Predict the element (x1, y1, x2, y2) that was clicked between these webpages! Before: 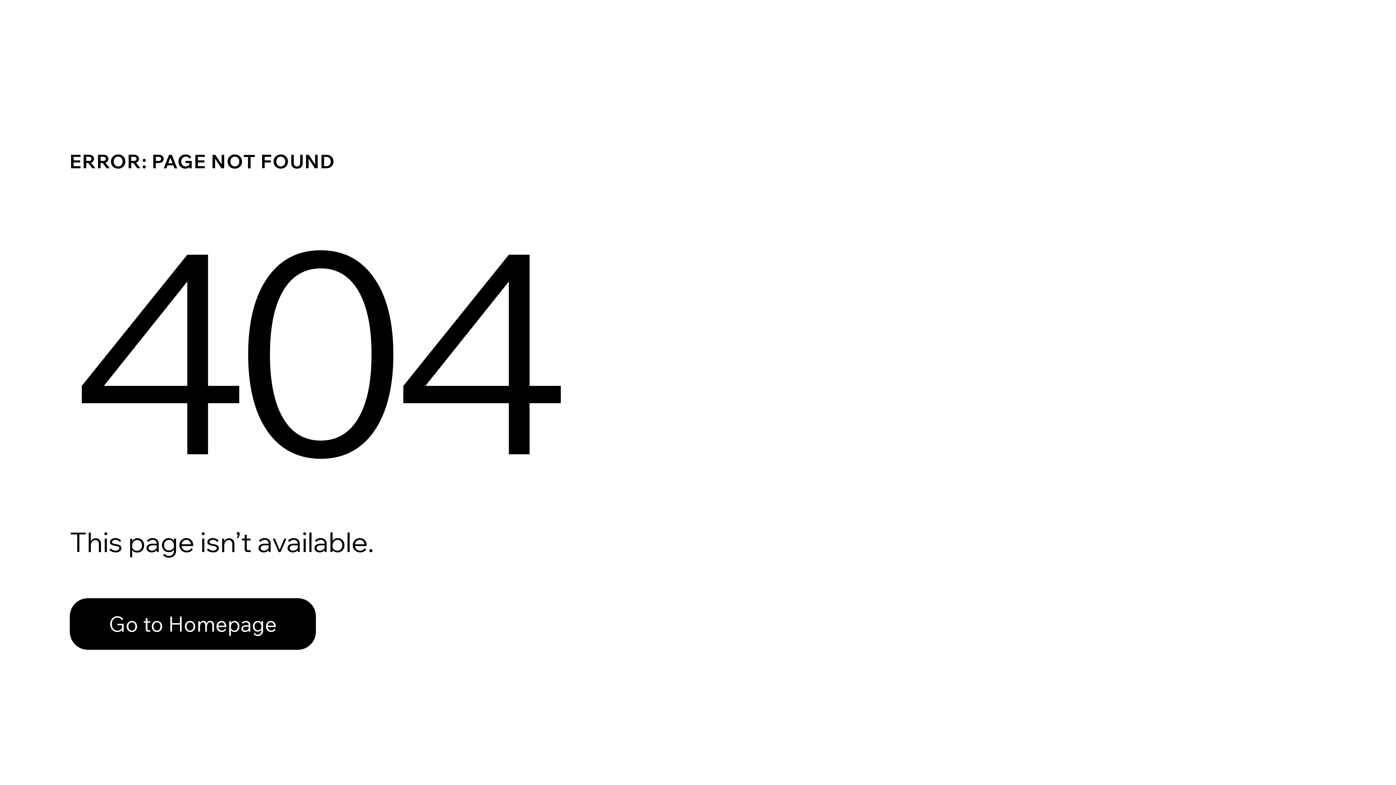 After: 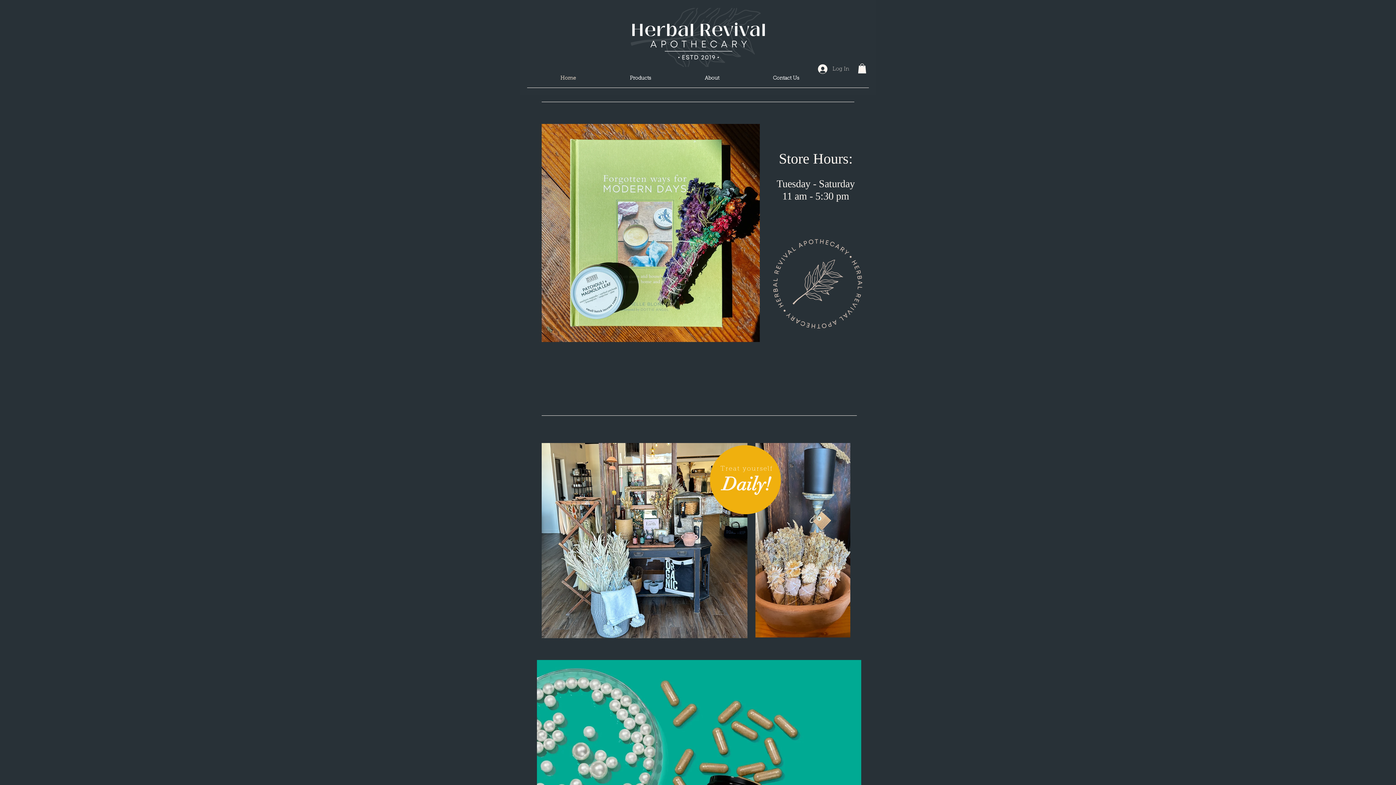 Action: label: Go to Homepage bbox: (69, 598, 316, 650)